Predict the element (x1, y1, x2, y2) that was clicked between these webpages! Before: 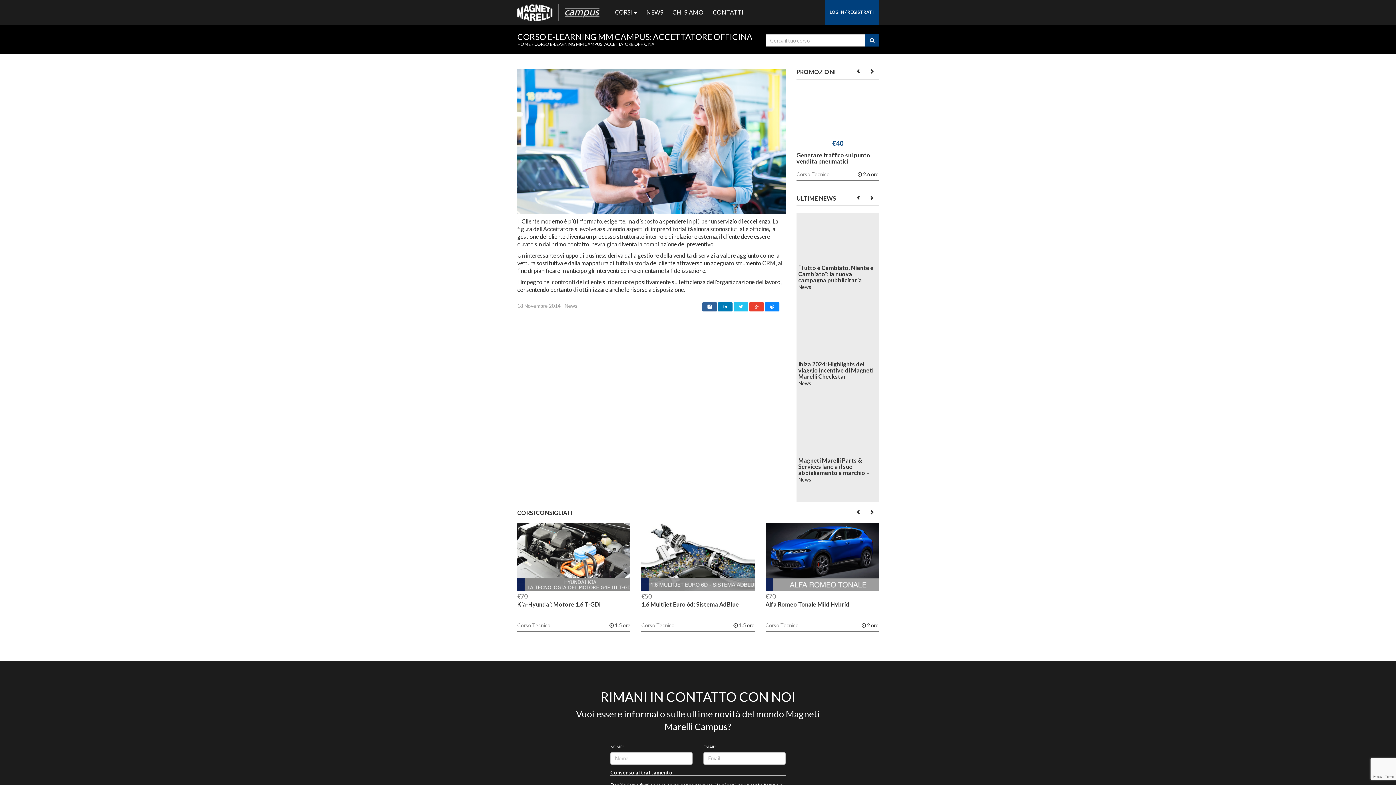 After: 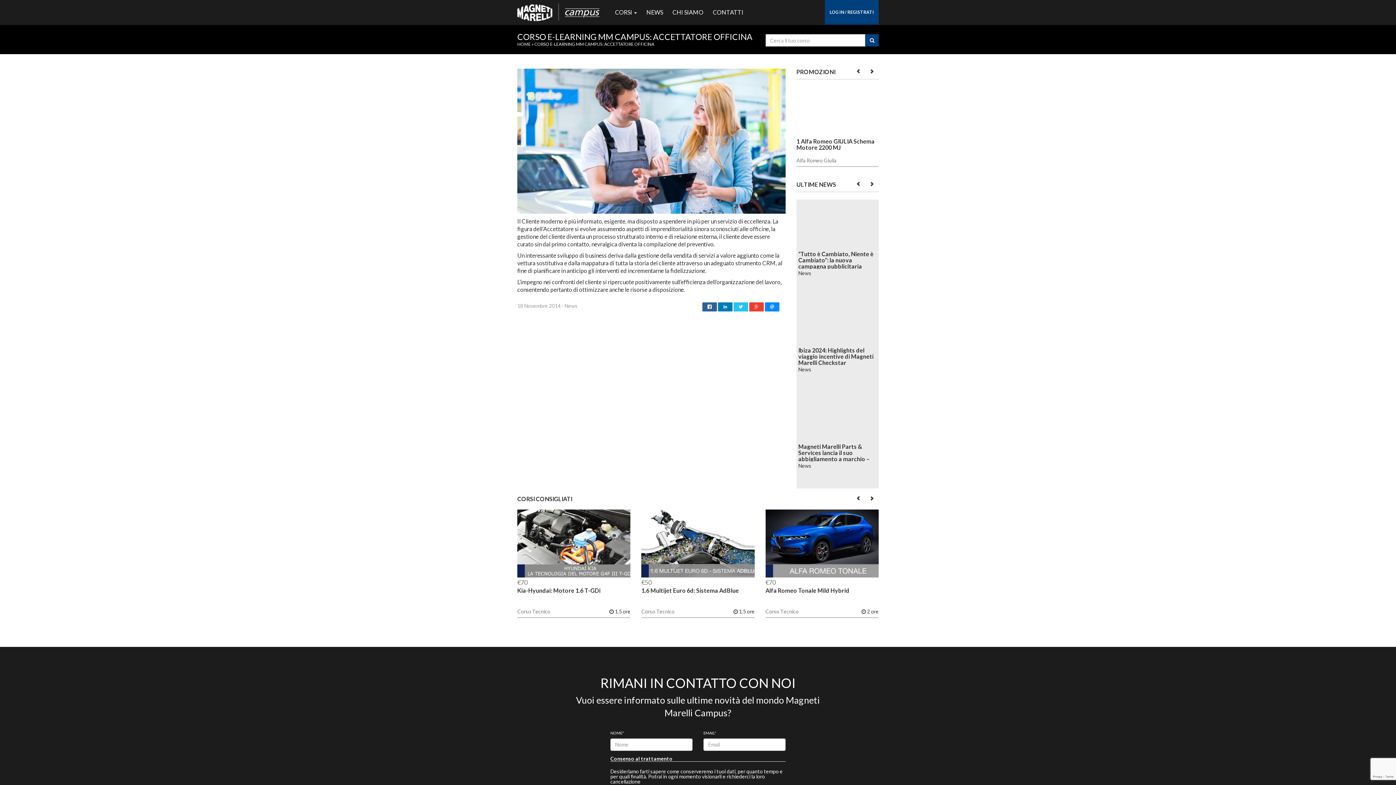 Action: bbox: (765, 609, 798, 614) label: Corso Tecnico